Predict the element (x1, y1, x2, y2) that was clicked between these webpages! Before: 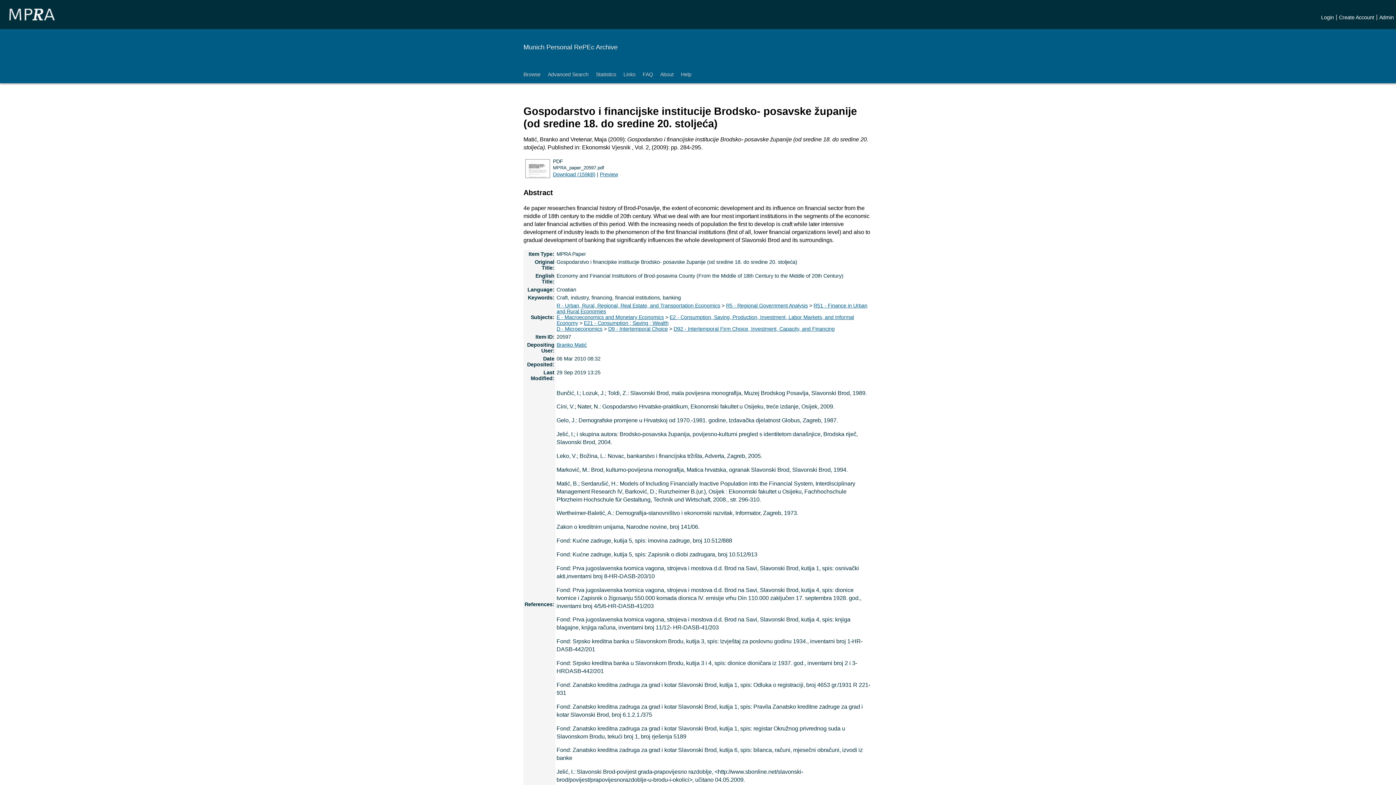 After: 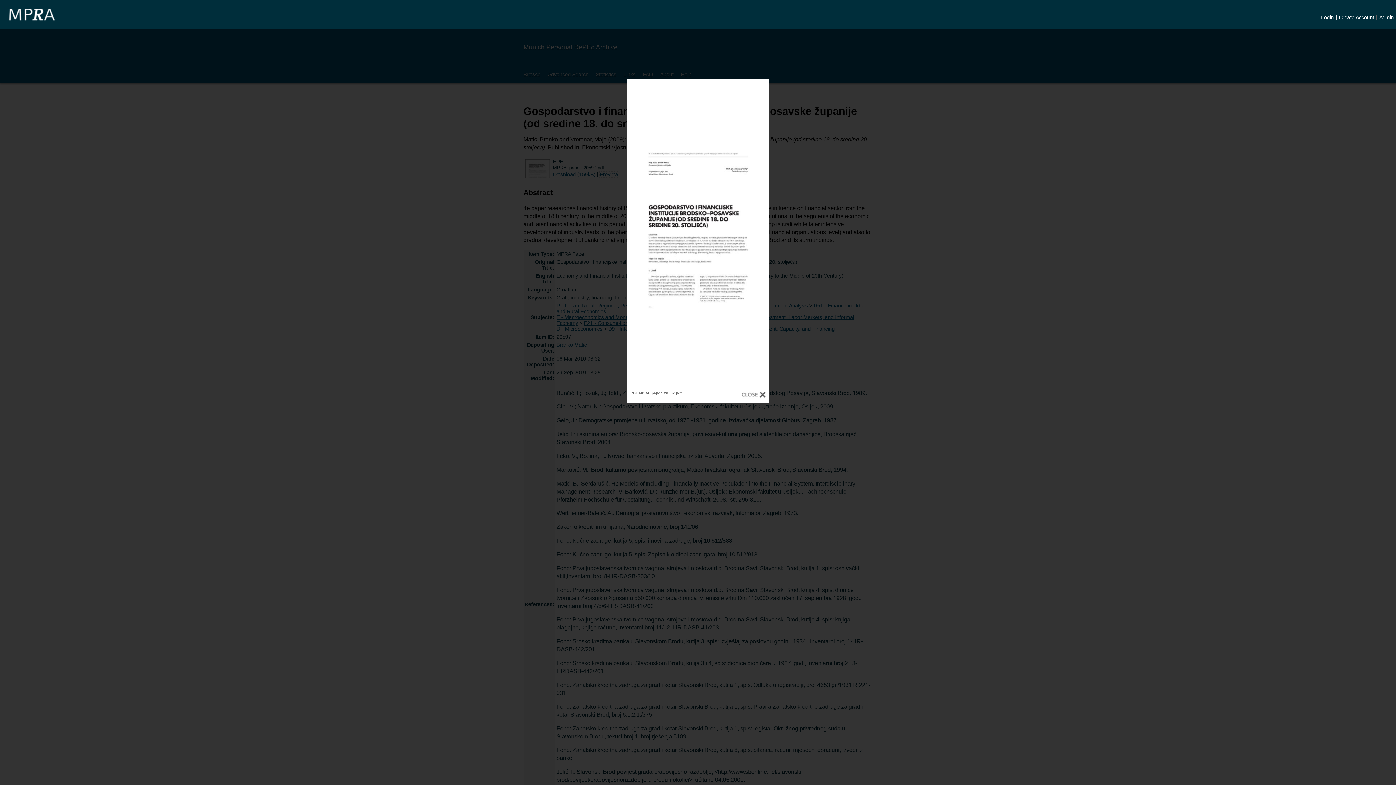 Action: label: Preview bbox: (600, 171, 618, 177)